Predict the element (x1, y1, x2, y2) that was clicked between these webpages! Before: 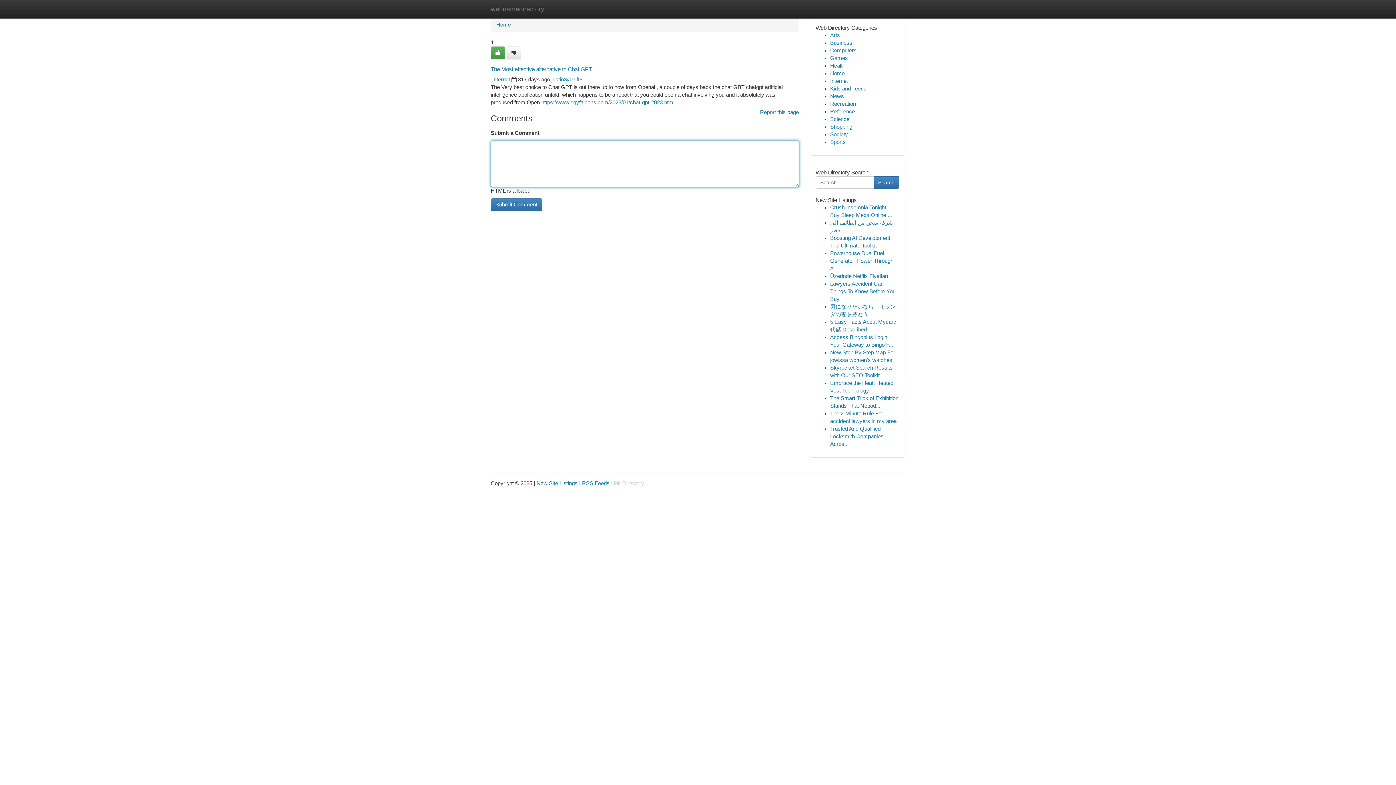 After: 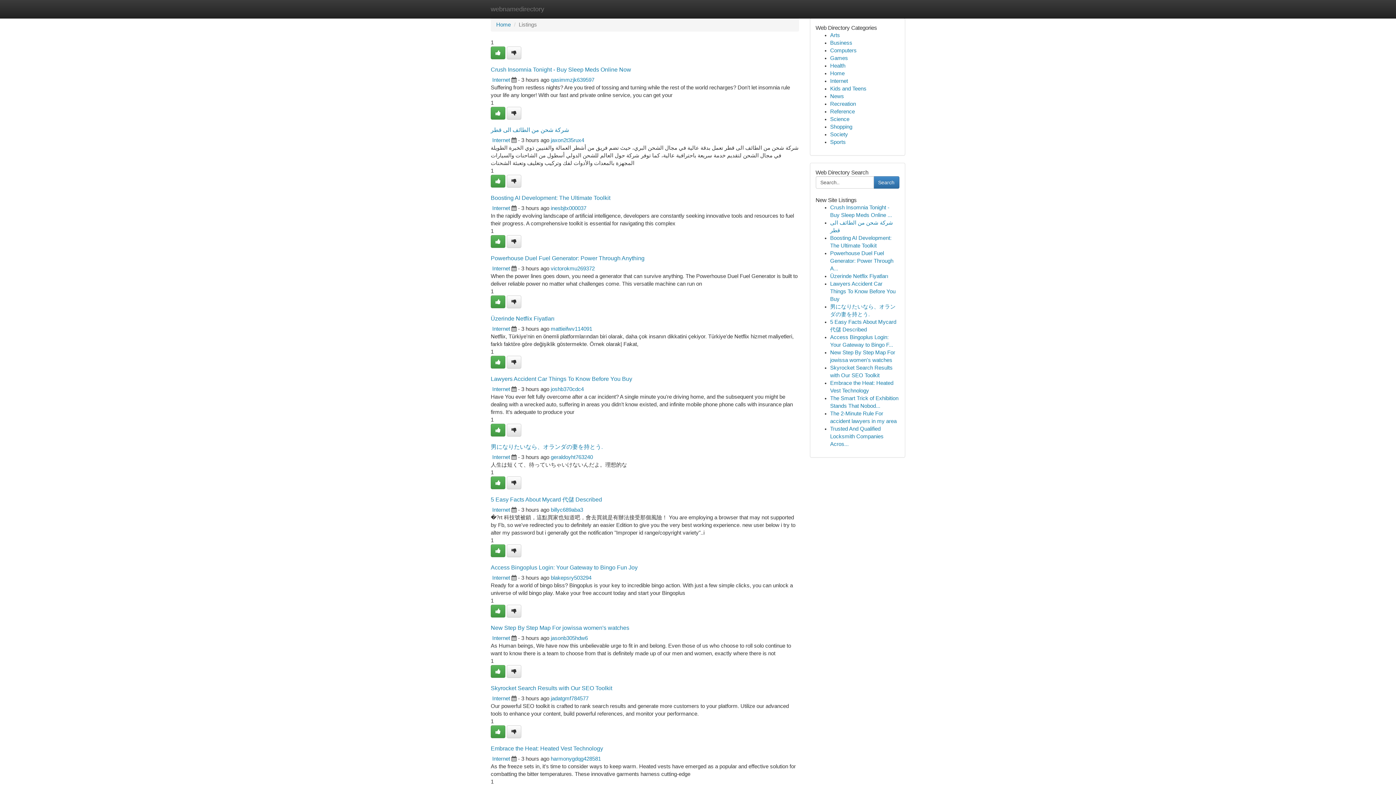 Action: label: Business bbox: (830, 40, 852, 45)